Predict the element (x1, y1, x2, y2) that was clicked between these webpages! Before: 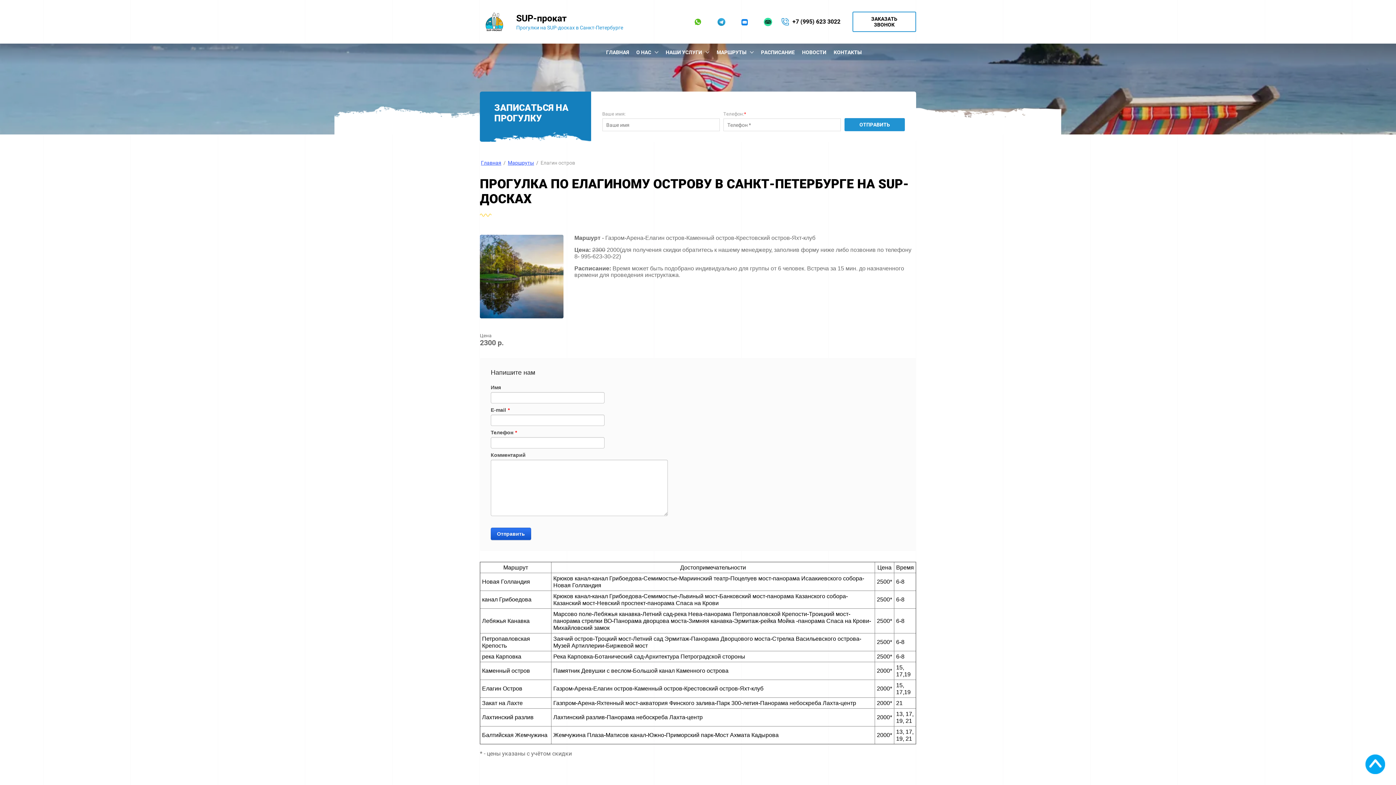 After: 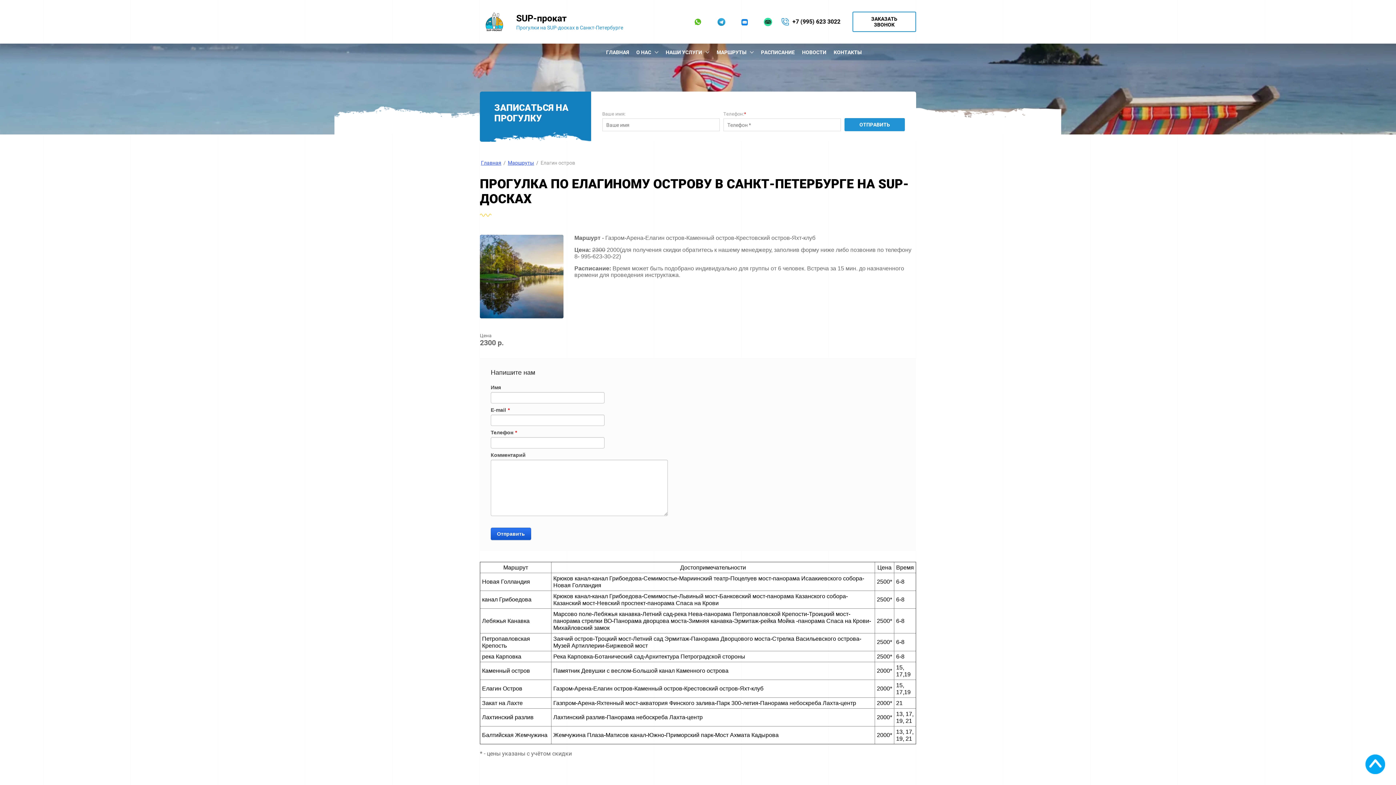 Action: bbox: (792, 18, 841, 25) label: +7 (995) 623 3022